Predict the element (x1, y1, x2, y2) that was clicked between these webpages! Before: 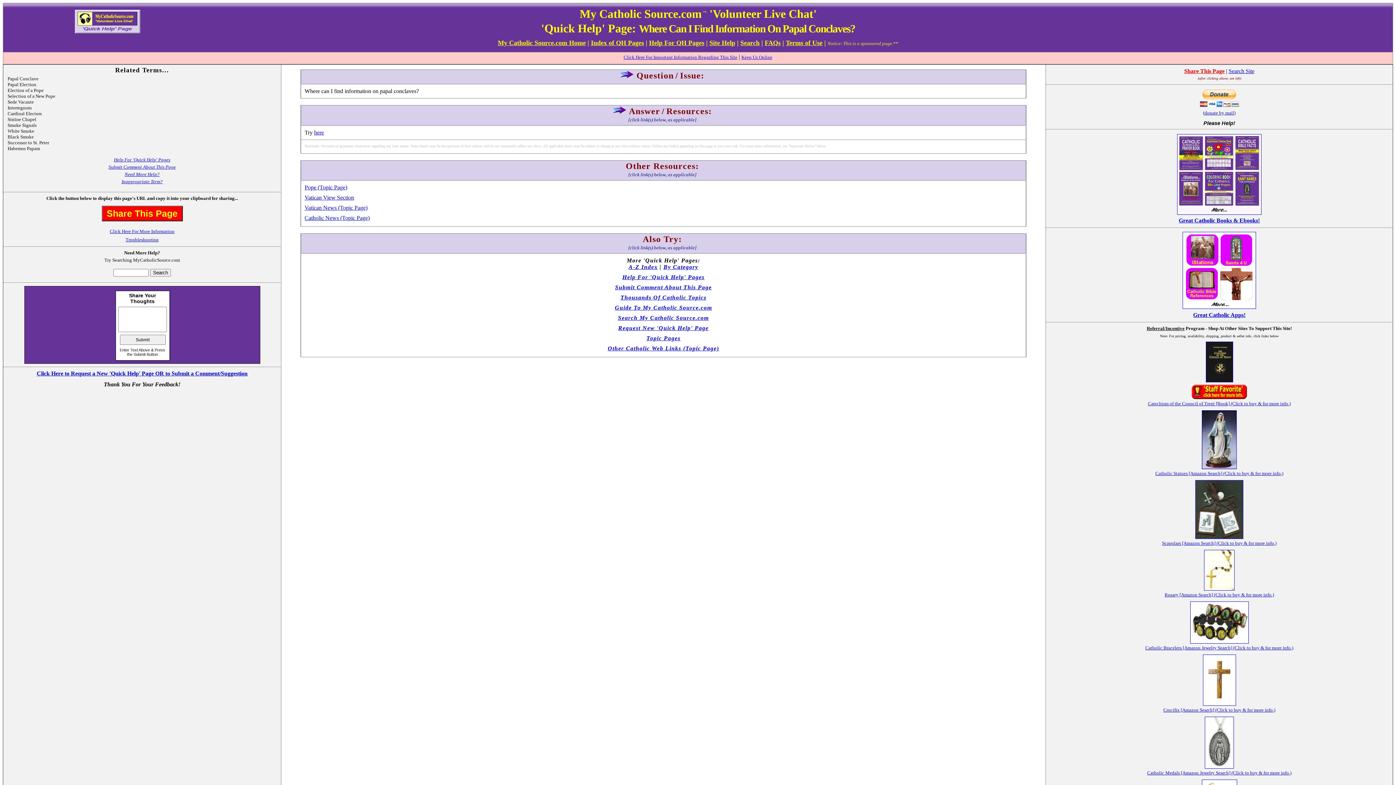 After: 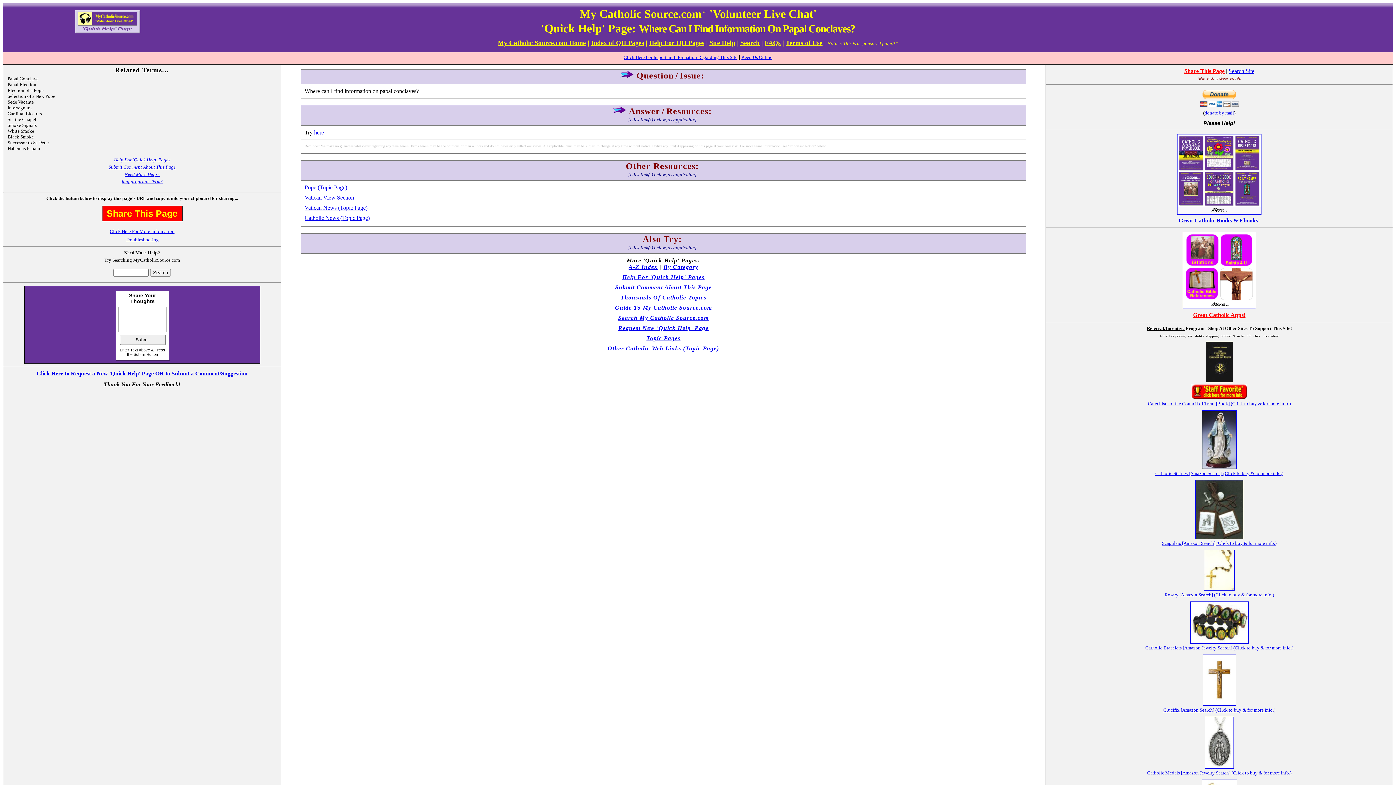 Action: label: Great Catholic Apps! bbox: (1193, 312, 1245, 318)